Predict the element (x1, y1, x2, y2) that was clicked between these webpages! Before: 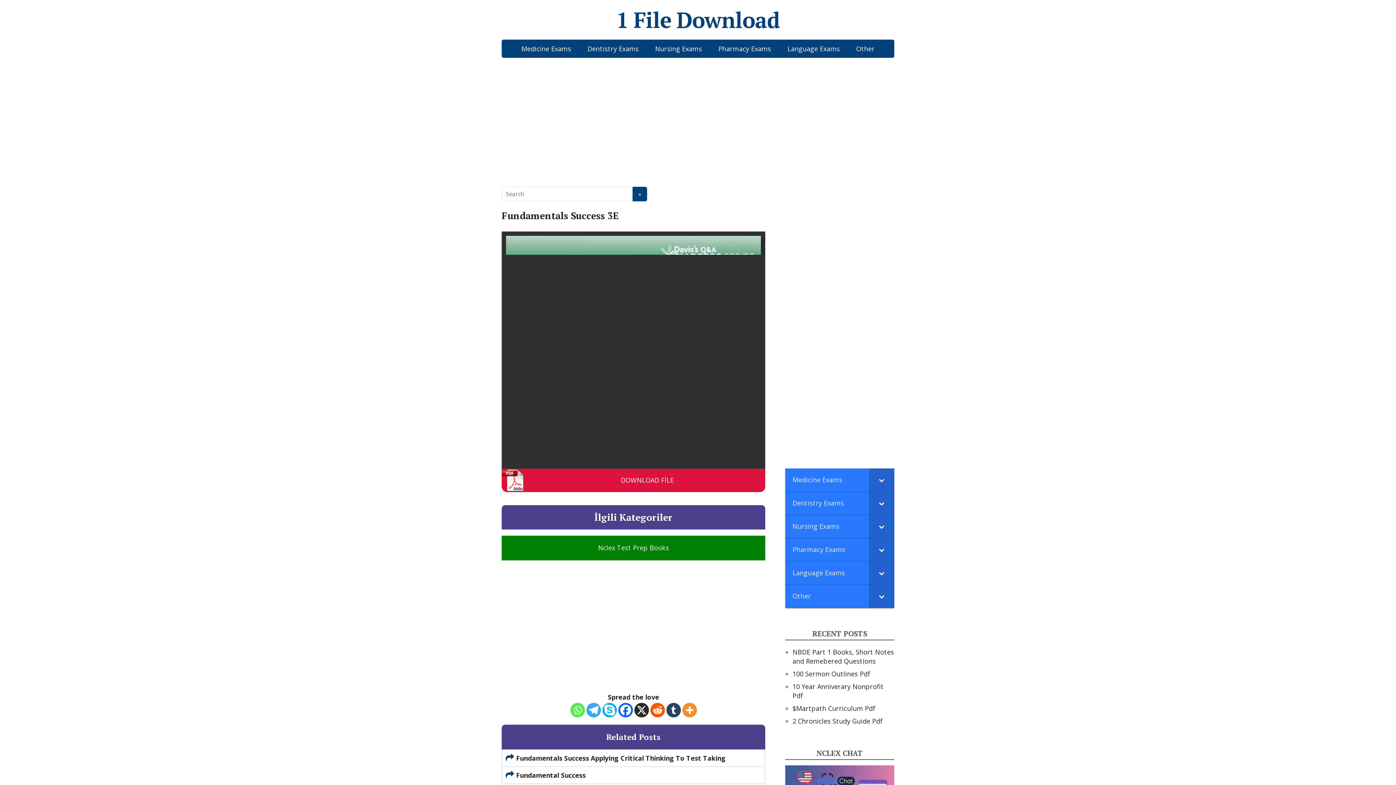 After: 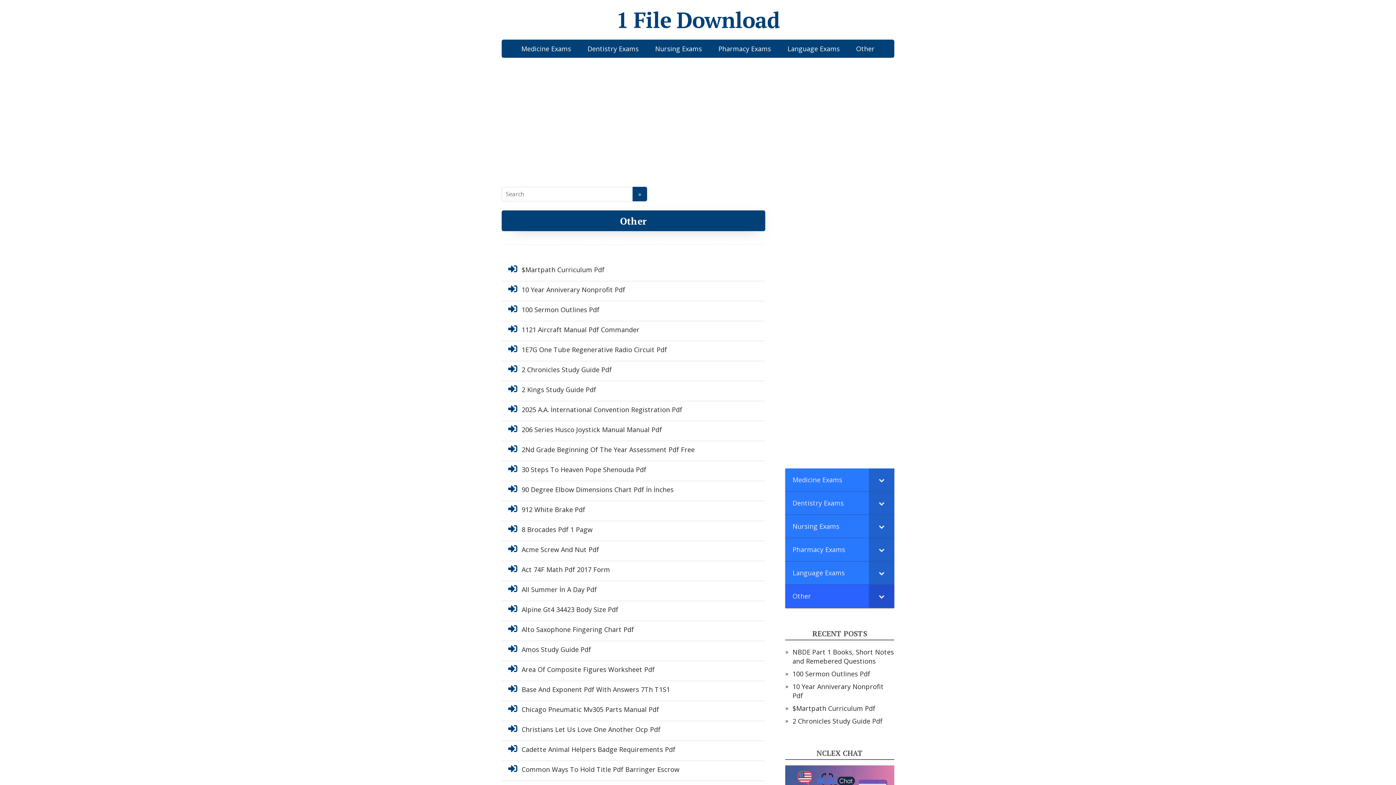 Action: label: Other bbox: (785, 585, 894, 608)